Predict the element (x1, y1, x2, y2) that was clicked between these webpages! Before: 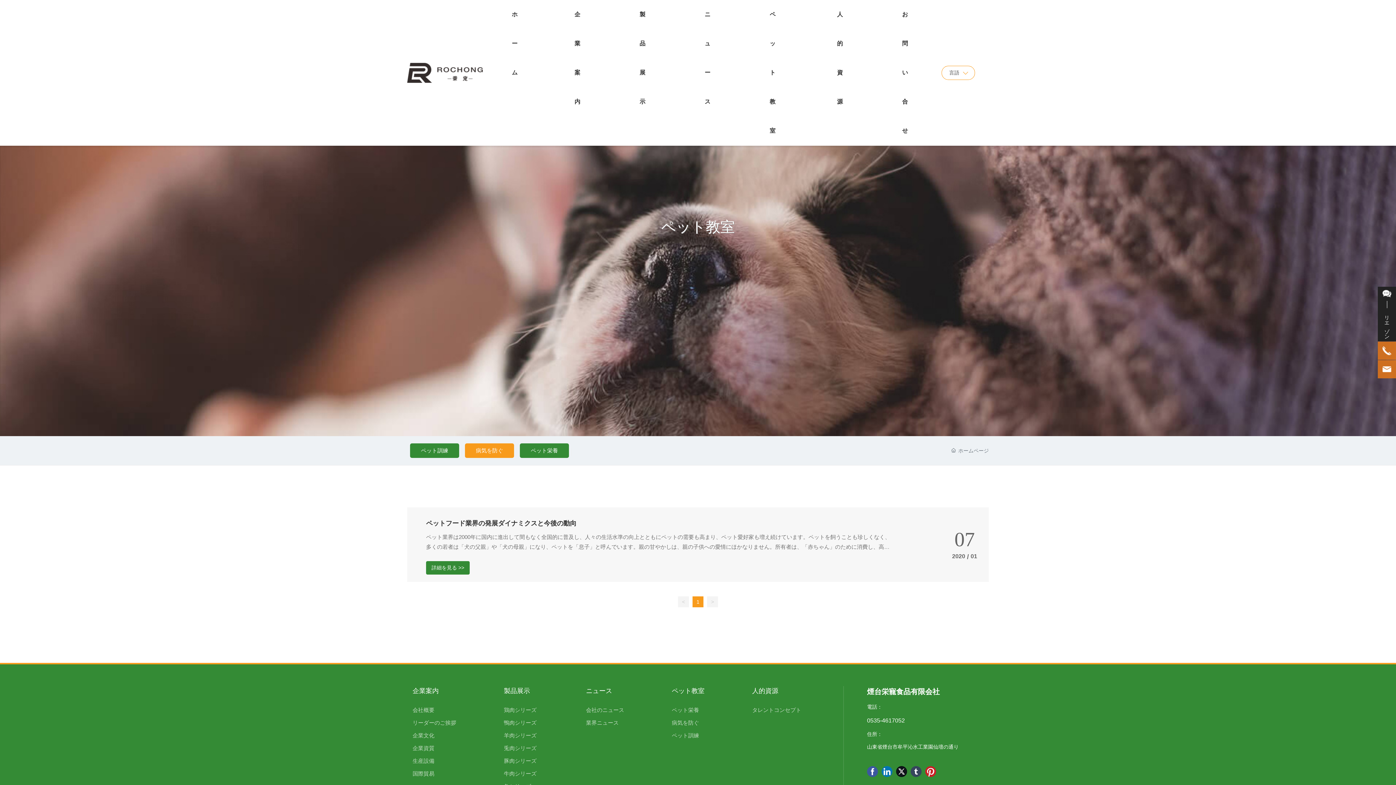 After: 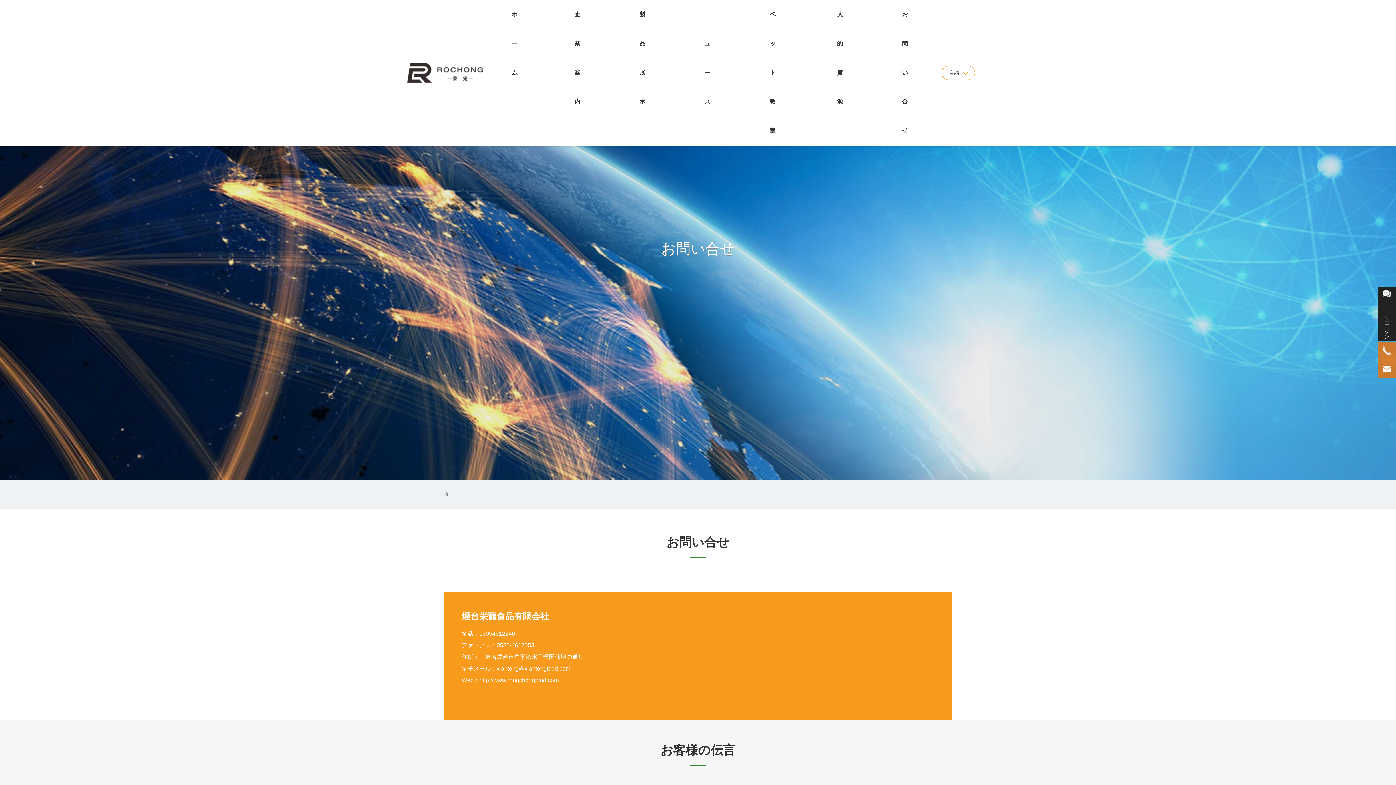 Action: label: リエゾン bbox: (1382, 290, 1391, 338)